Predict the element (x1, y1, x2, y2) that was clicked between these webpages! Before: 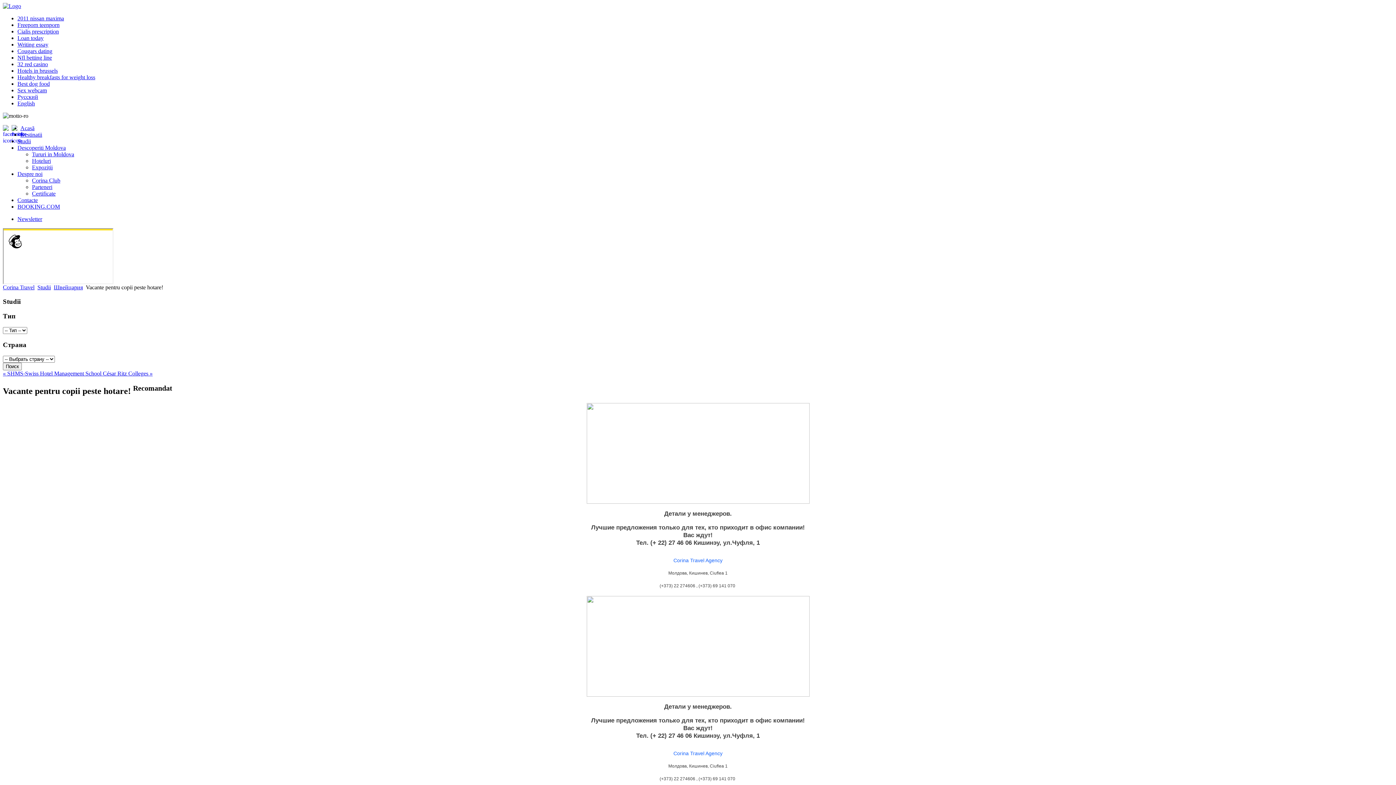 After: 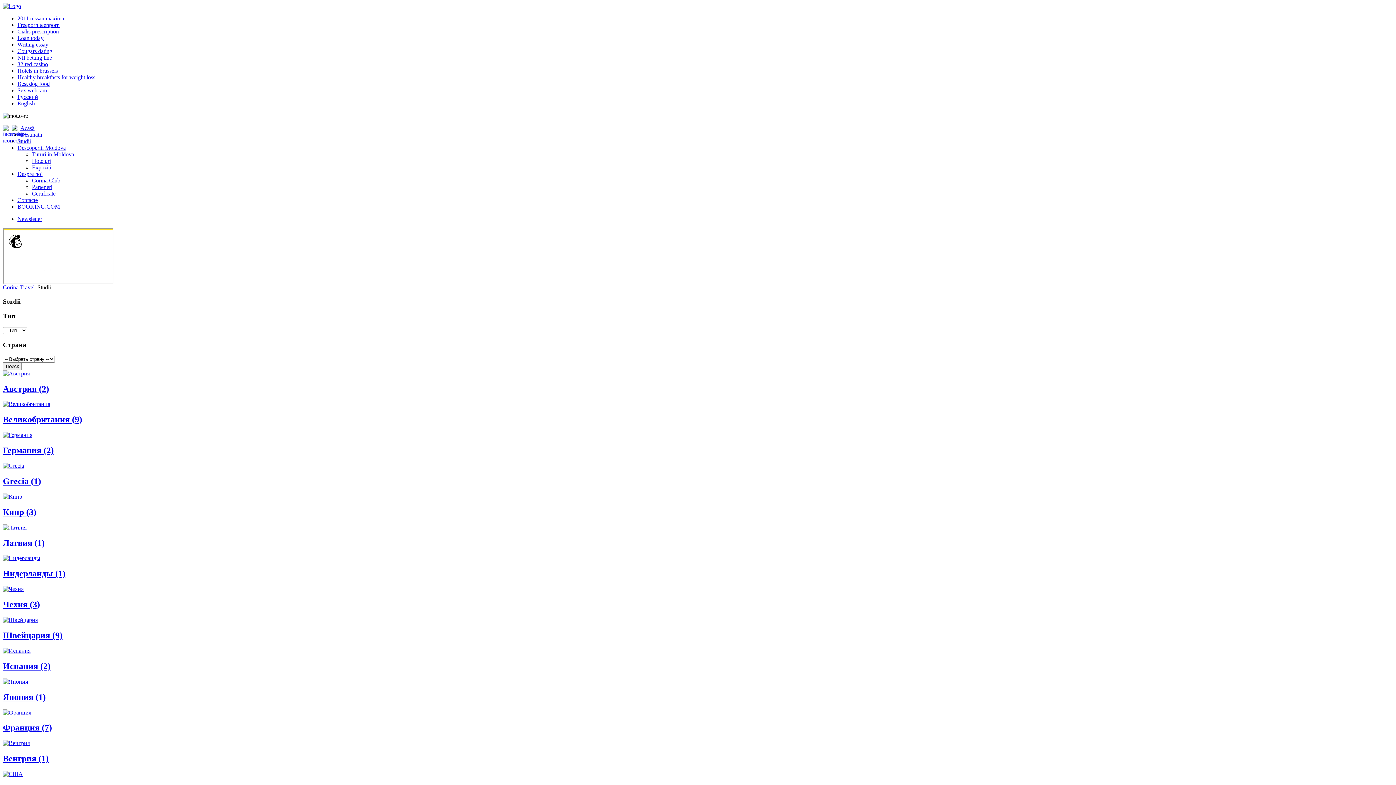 Action: label: Studii bbox: (17, 138, 30, 144)